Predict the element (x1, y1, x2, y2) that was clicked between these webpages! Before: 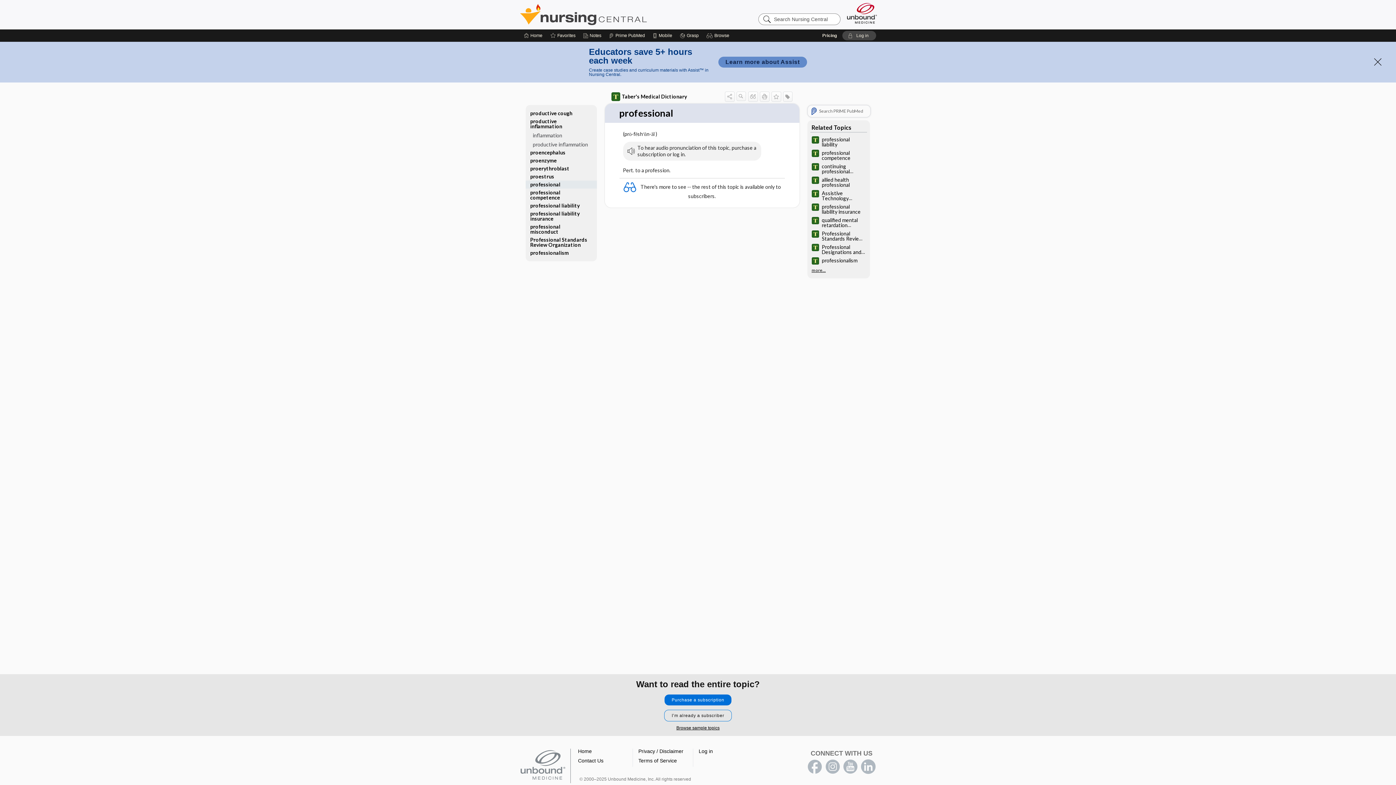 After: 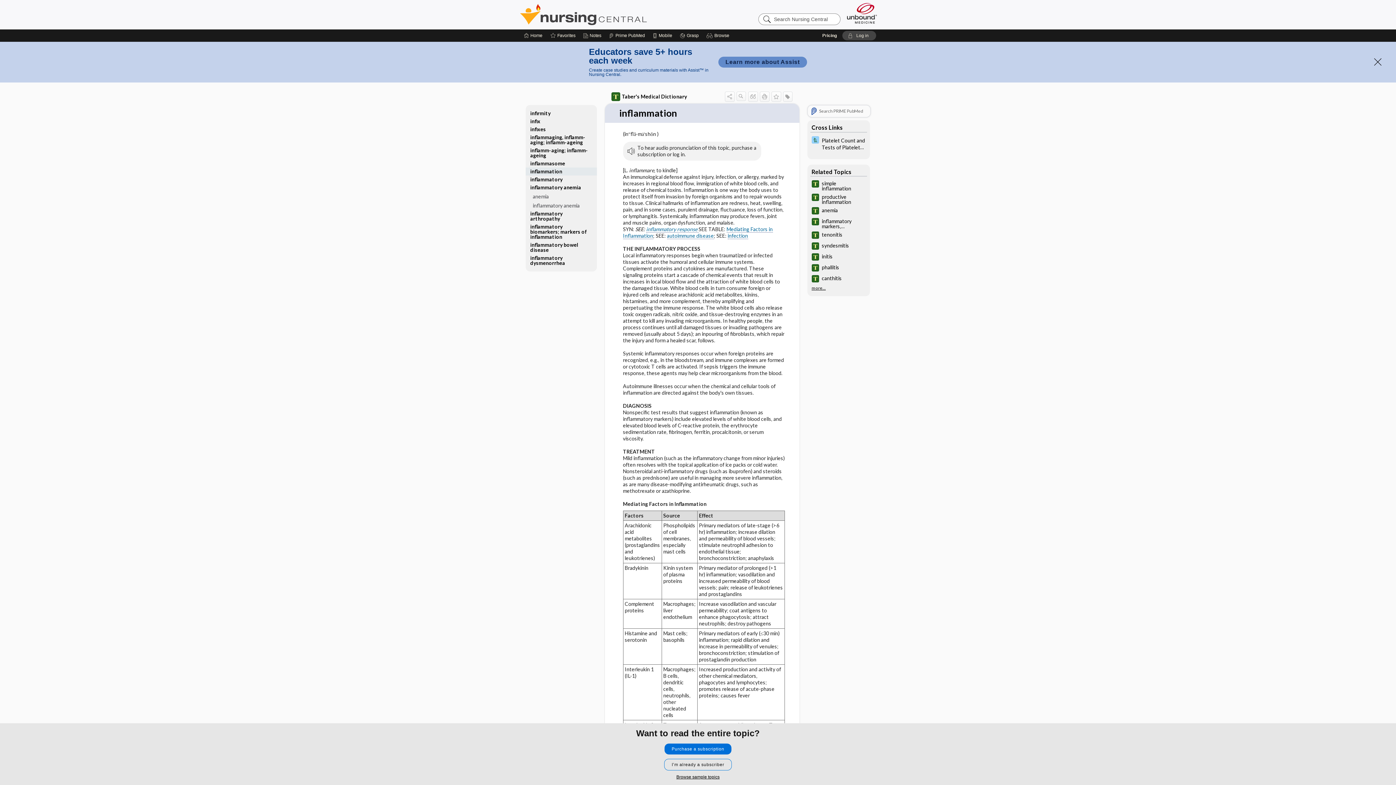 Action: label: inflammation bbox: (525, 131, 596, 139)